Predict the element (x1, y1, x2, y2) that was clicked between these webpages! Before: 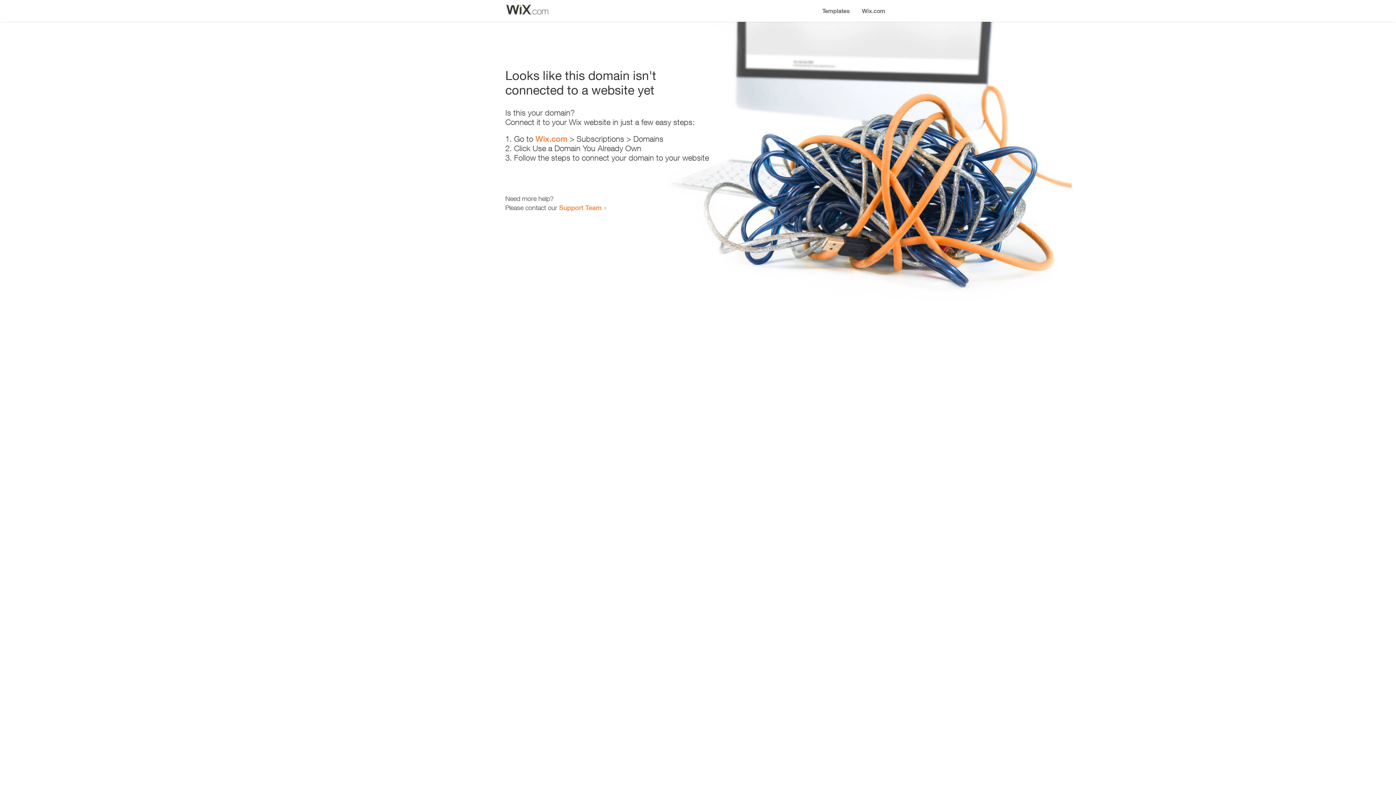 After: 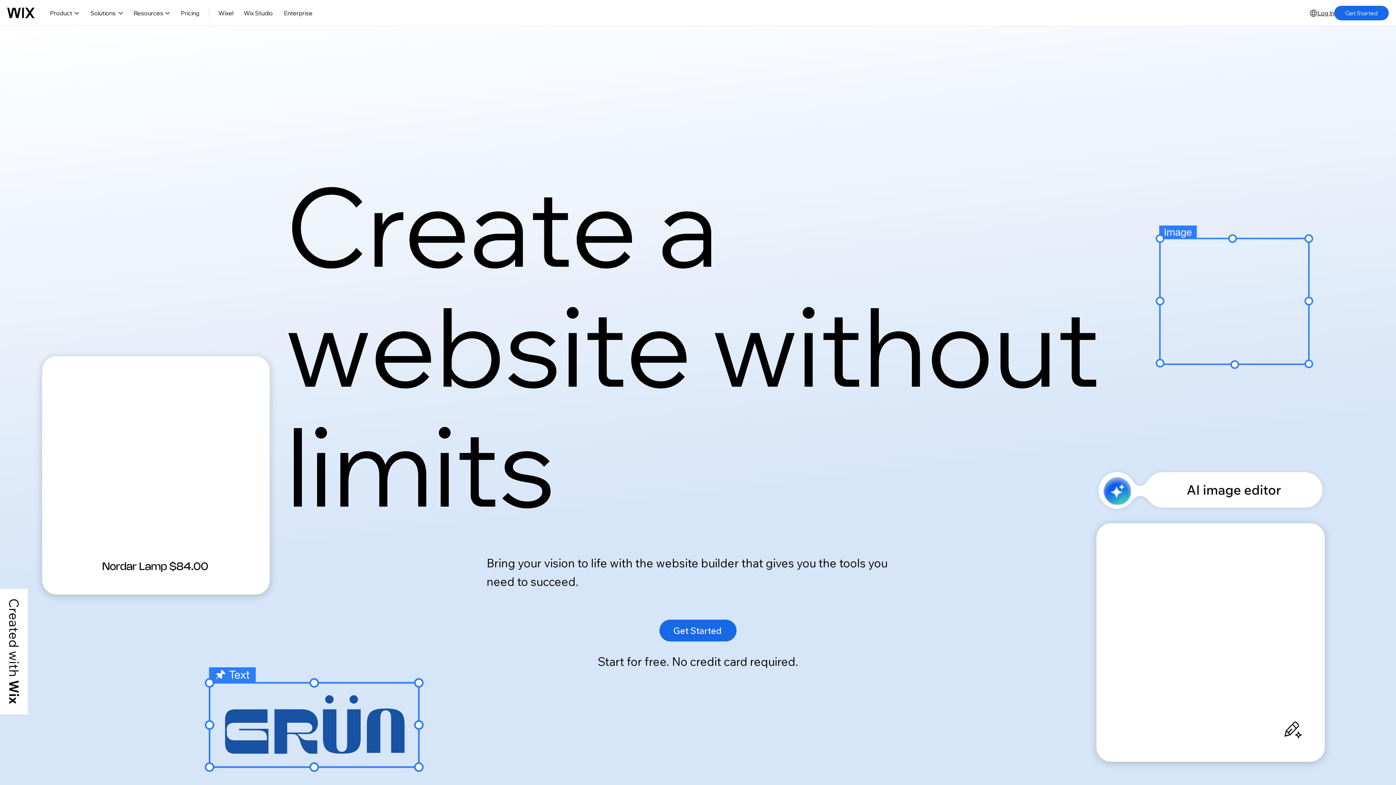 Action: bbox: (856, 0, 890, 14) label: Wix.com